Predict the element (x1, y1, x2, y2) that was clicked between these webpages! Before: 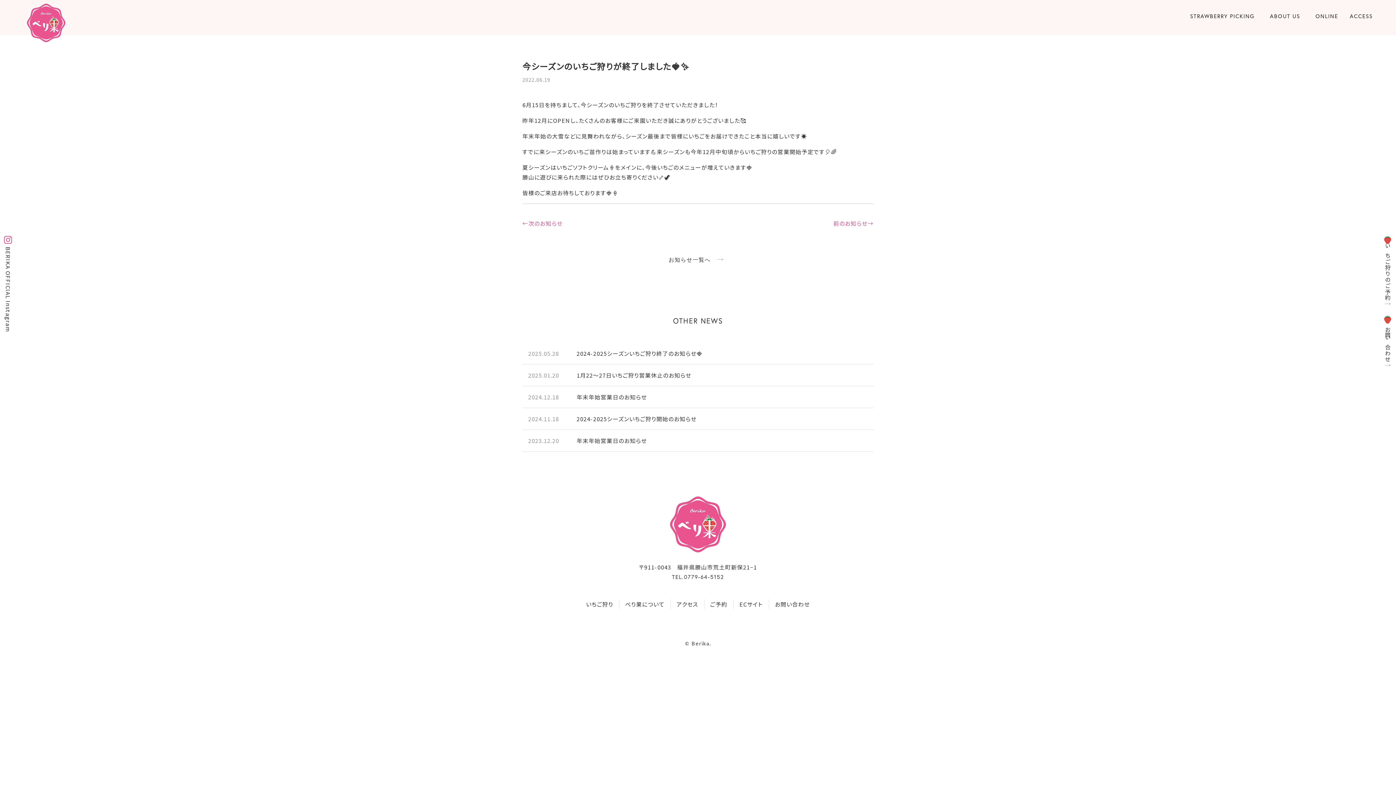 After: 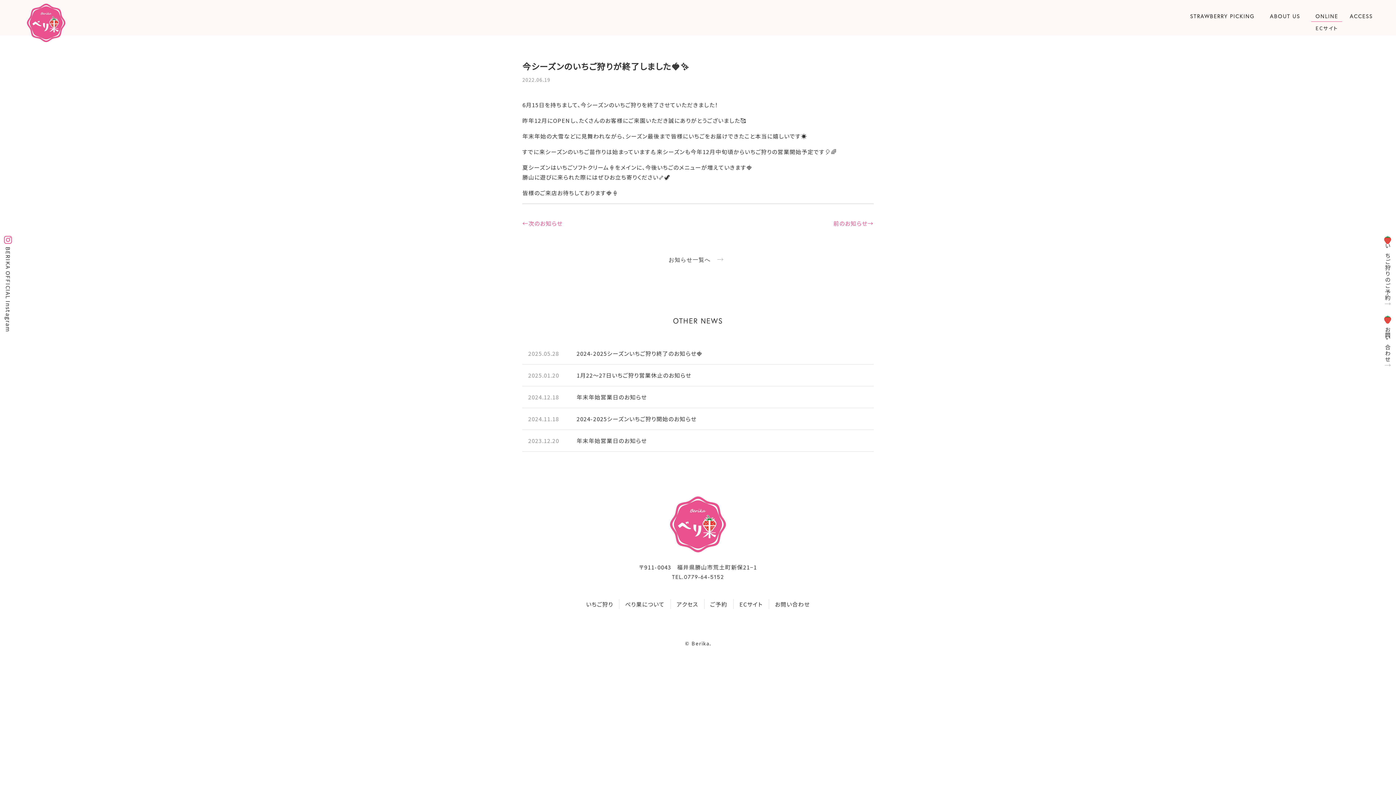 Action: label: ONLINE
ECサイト bbox: (1310, 8, 1344, 35)